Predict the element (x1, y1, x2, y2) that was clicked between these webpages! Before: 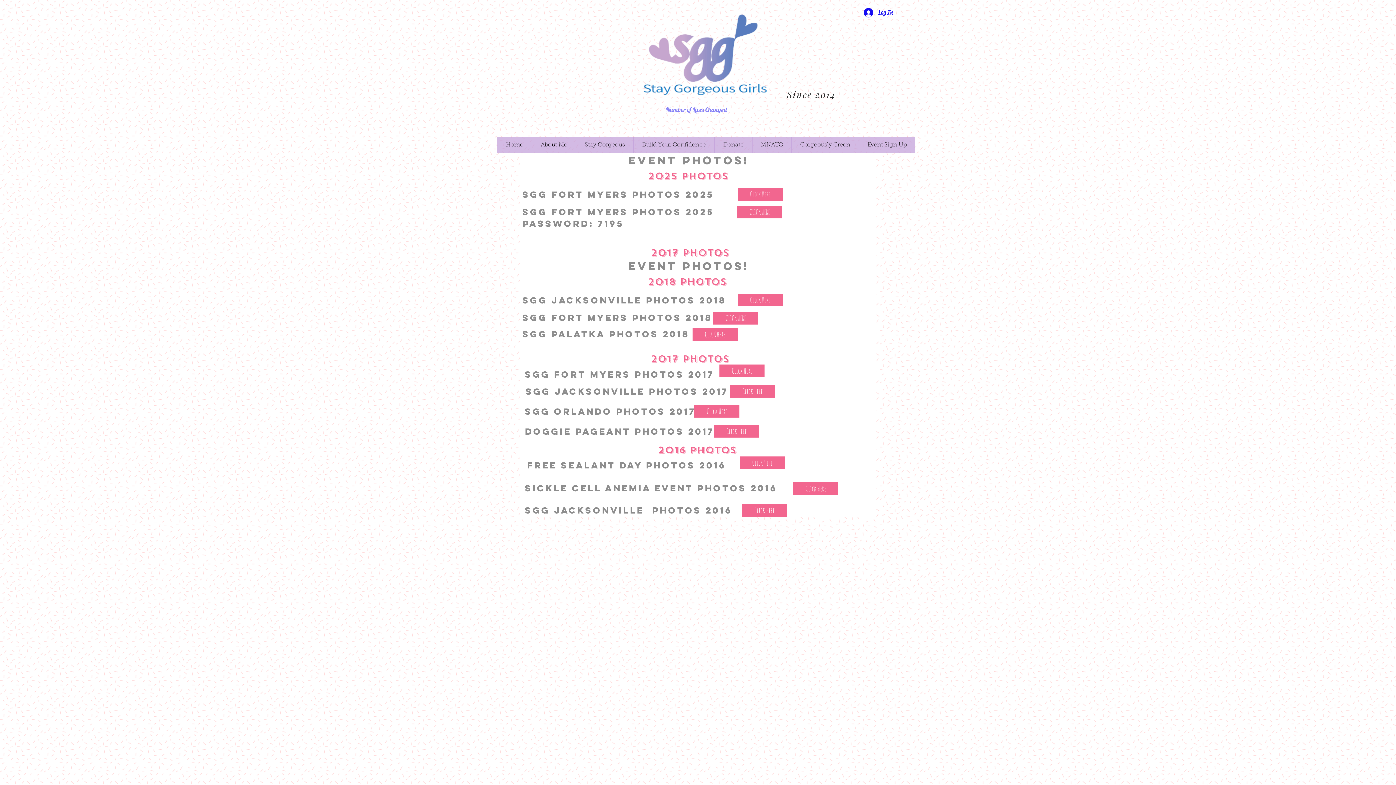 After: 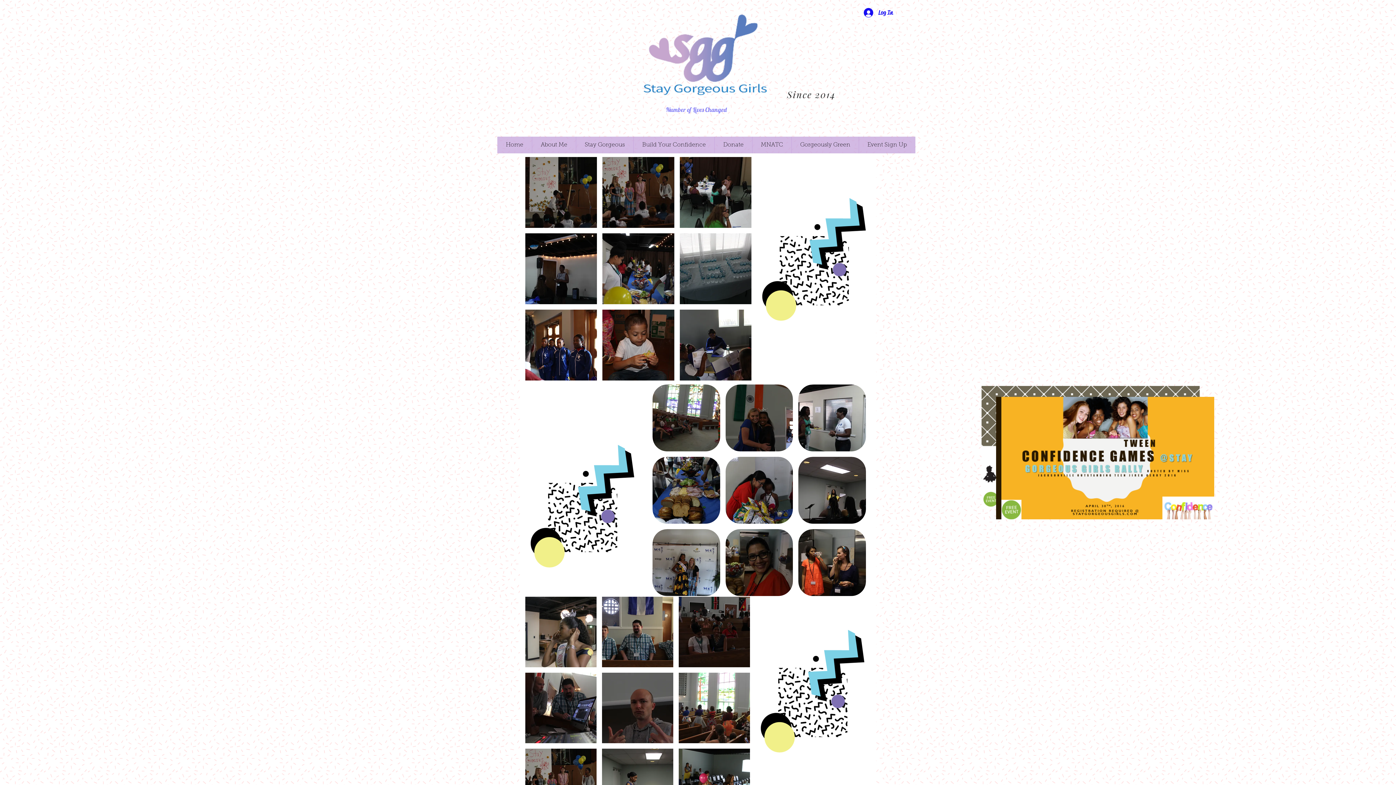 Action: bbox: (742, 504, 787, 517) label: Click Here